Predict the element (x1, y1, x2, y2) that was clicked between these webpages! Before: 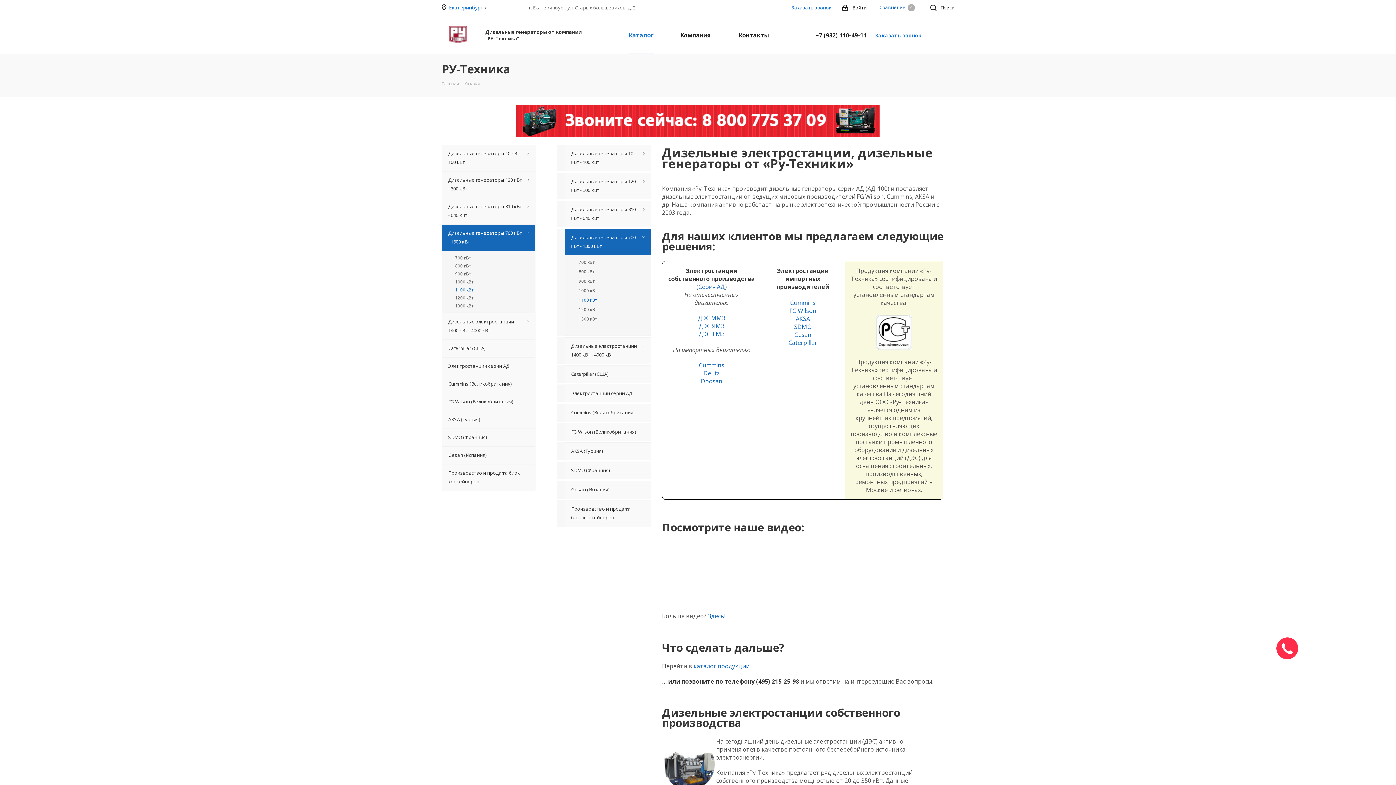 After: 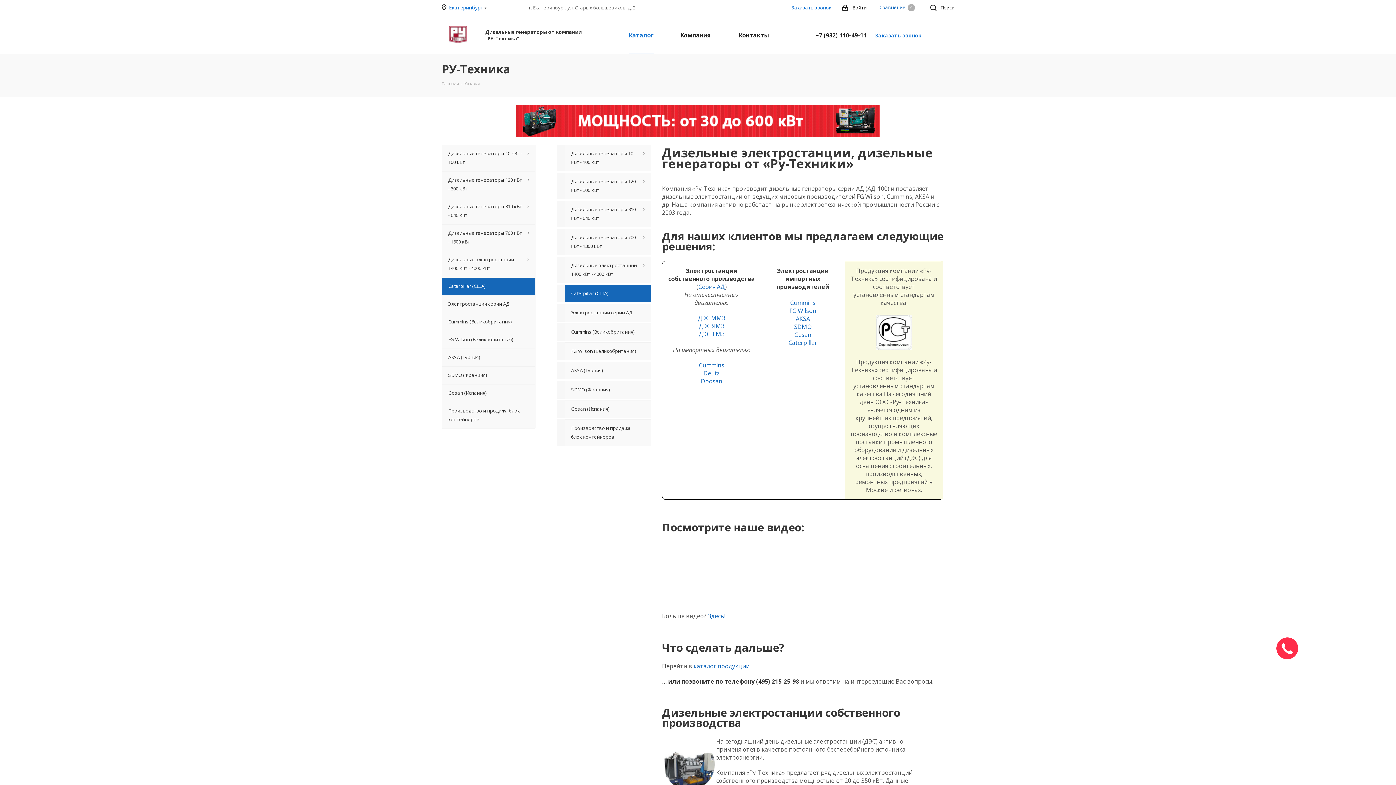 Action: bbox: (788, 338, 817, 346) label: Caterpillar